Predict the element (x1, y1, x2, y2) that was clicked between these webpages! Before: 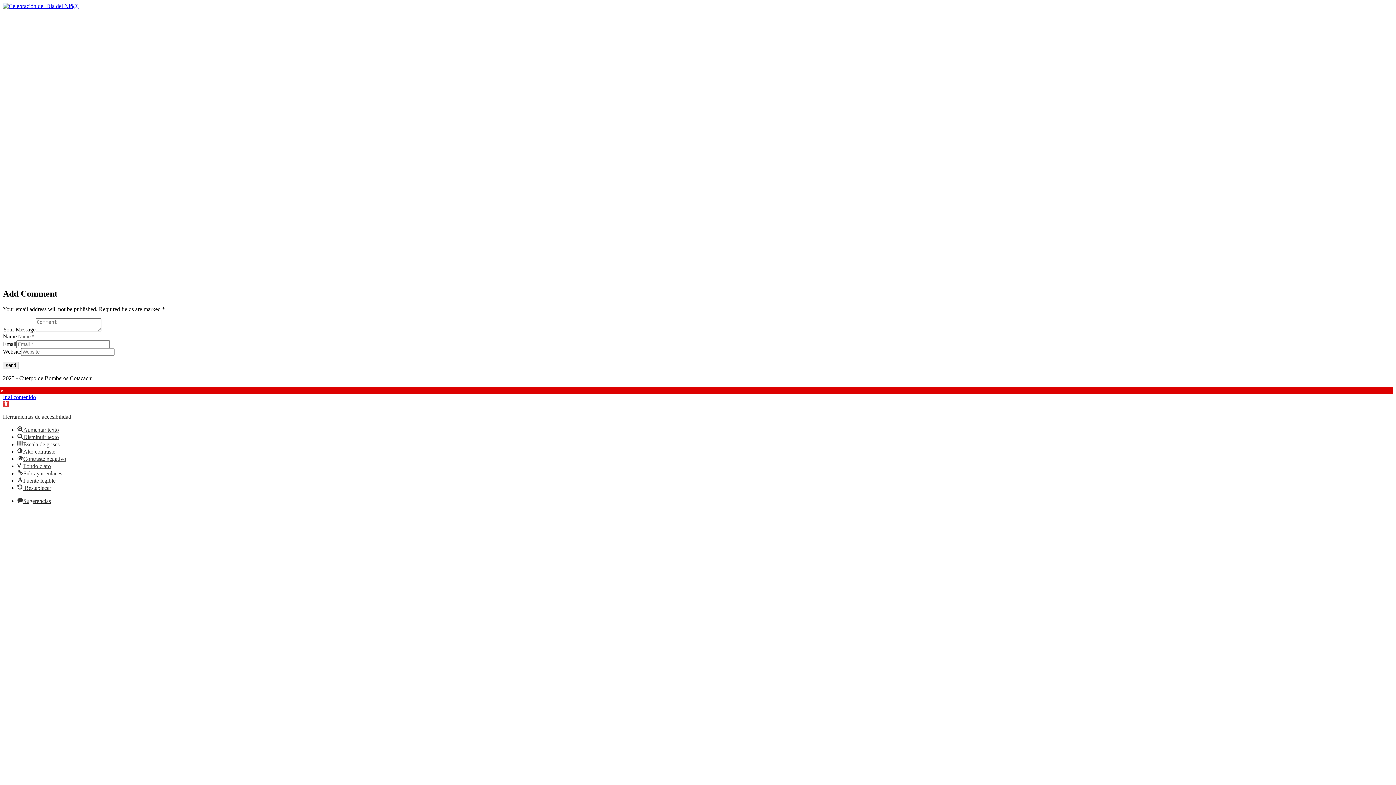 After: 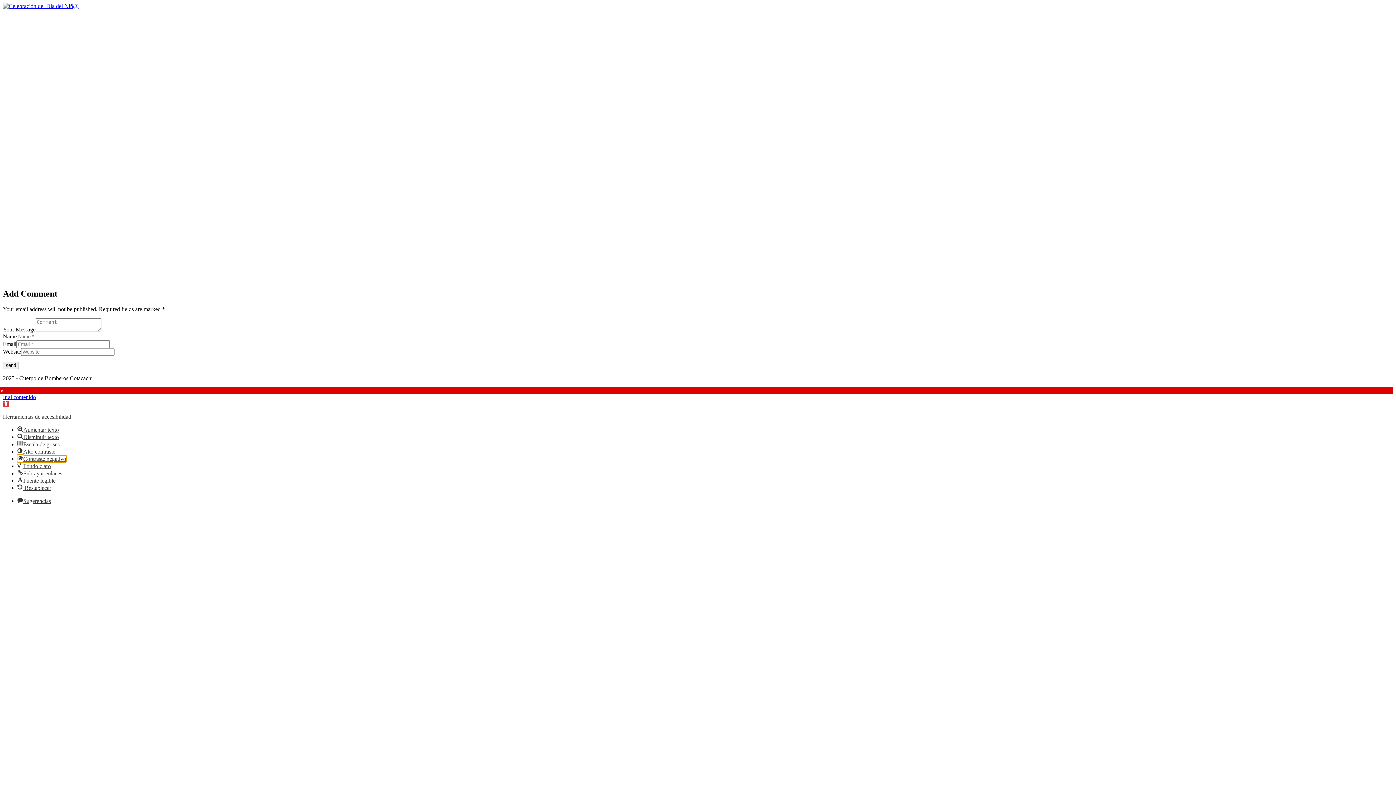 Action: bbox: (17, 455, 66, 462) label: Contraste negativo